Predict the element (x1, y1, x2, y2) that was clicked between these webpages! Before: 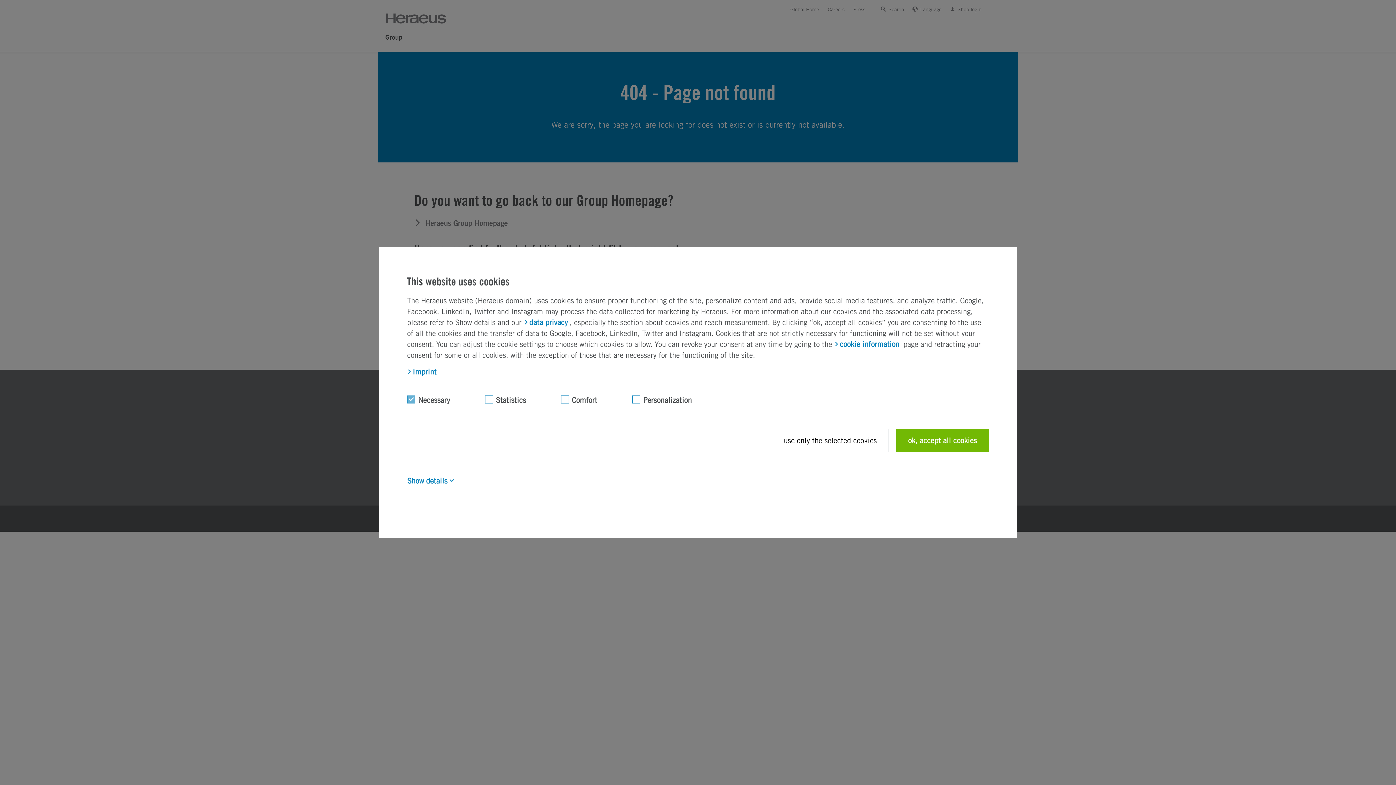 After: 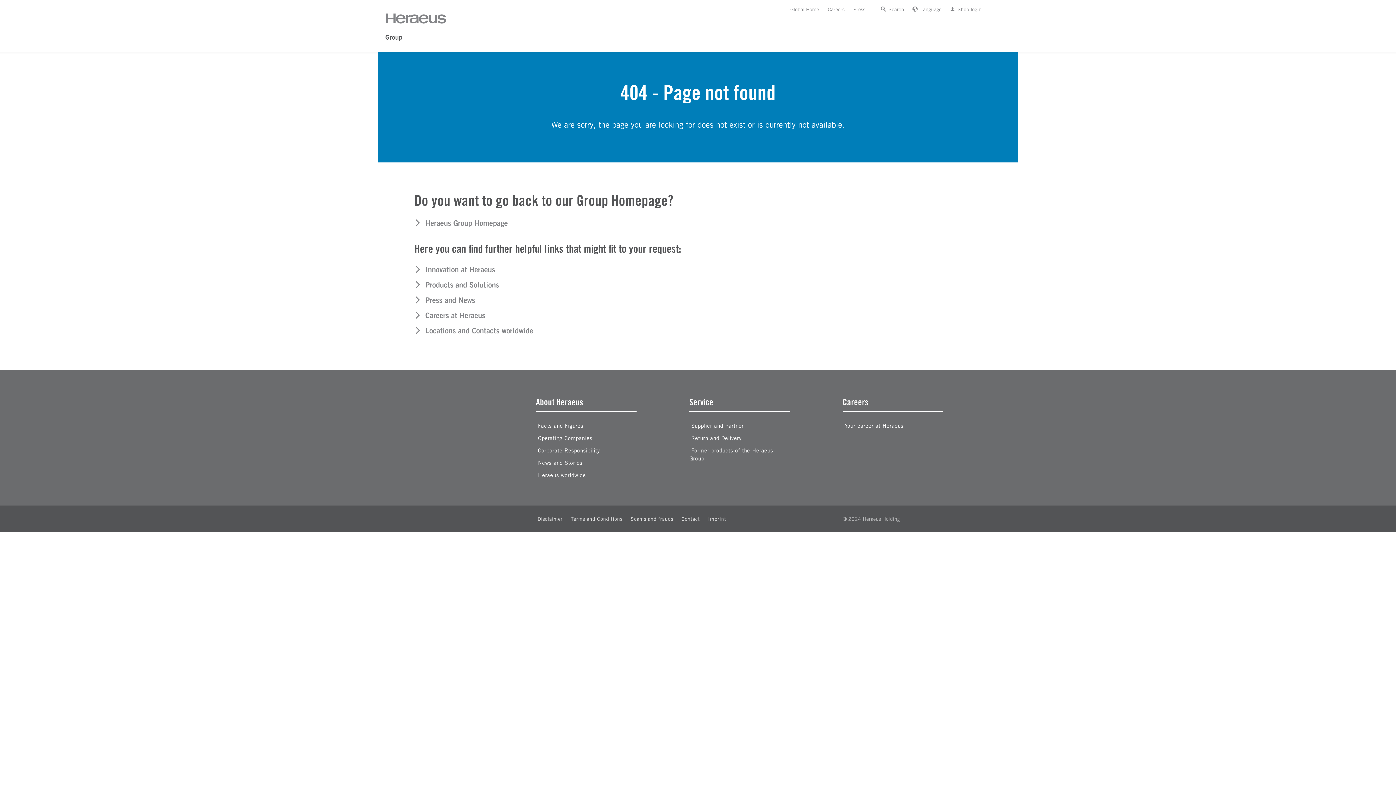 Action: bbox: (896, 429, 989, 452) label: ok, accept all cookies